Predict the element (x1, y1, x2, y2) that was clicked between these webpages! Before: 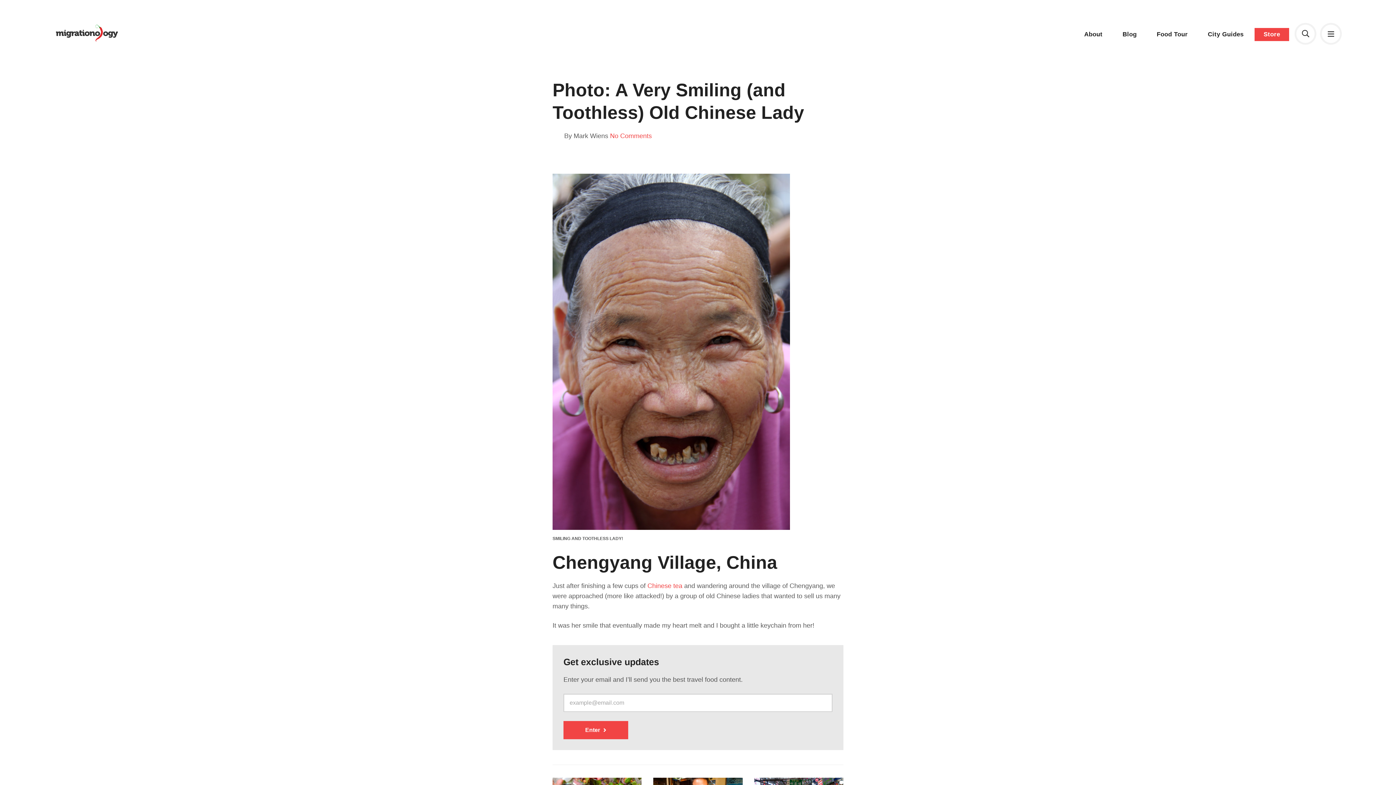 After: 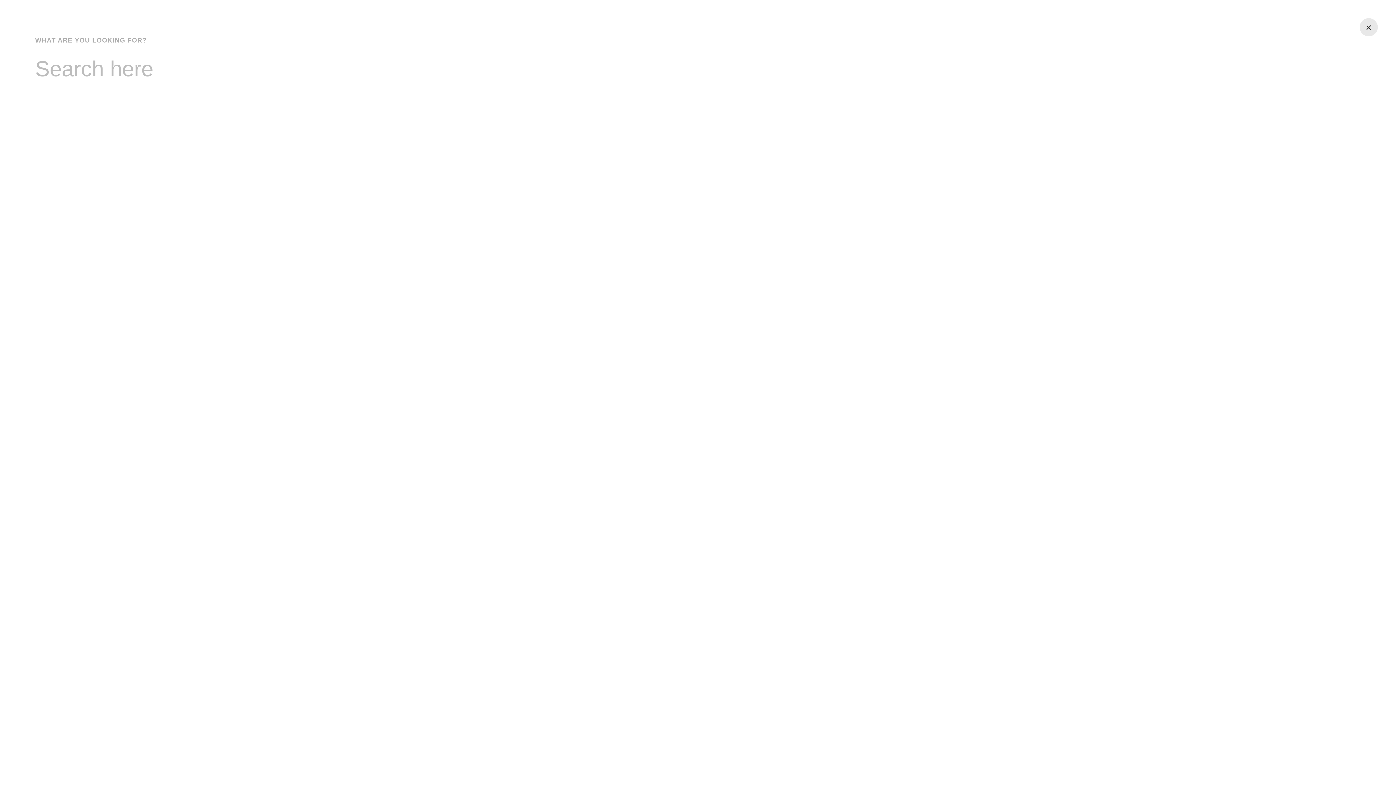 Action: bbox: (1296, 24, 1315, 42)